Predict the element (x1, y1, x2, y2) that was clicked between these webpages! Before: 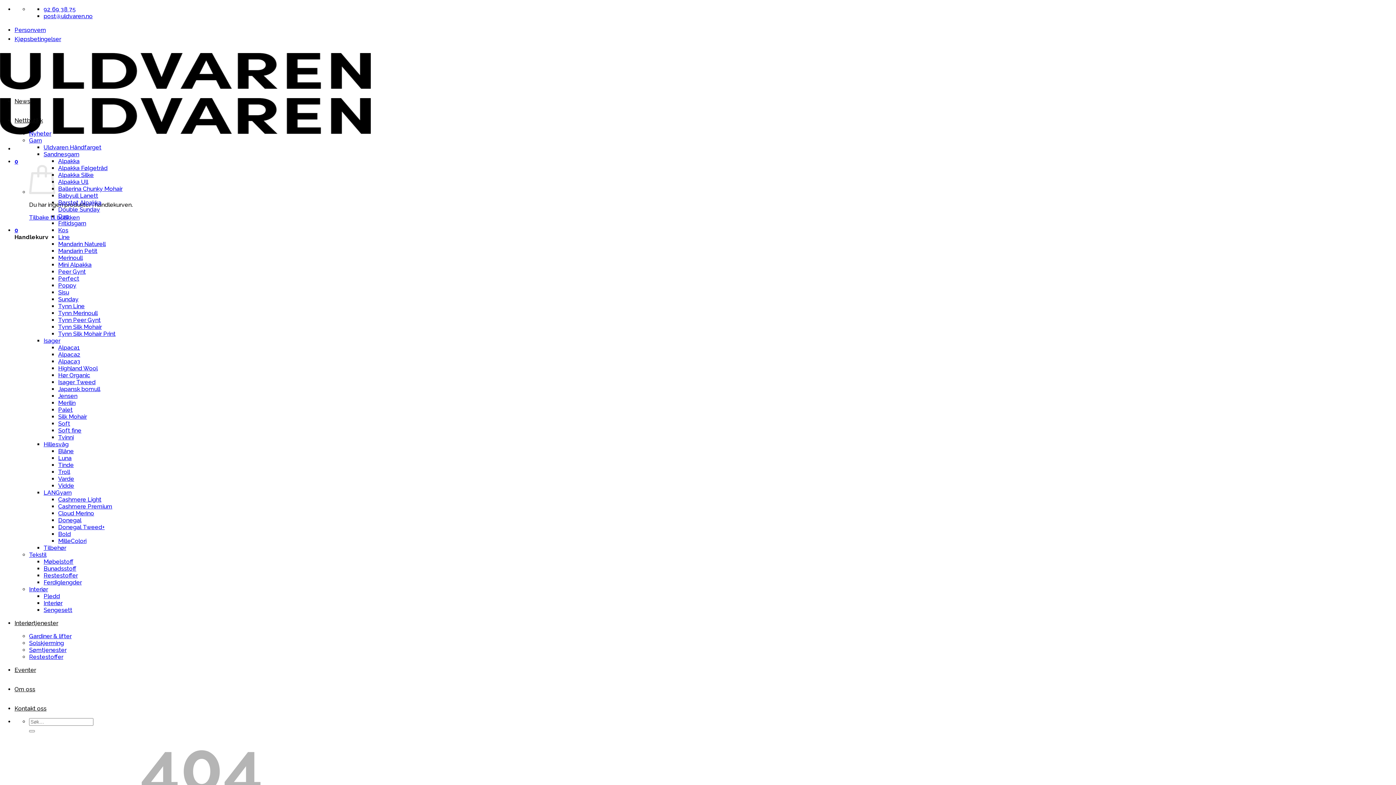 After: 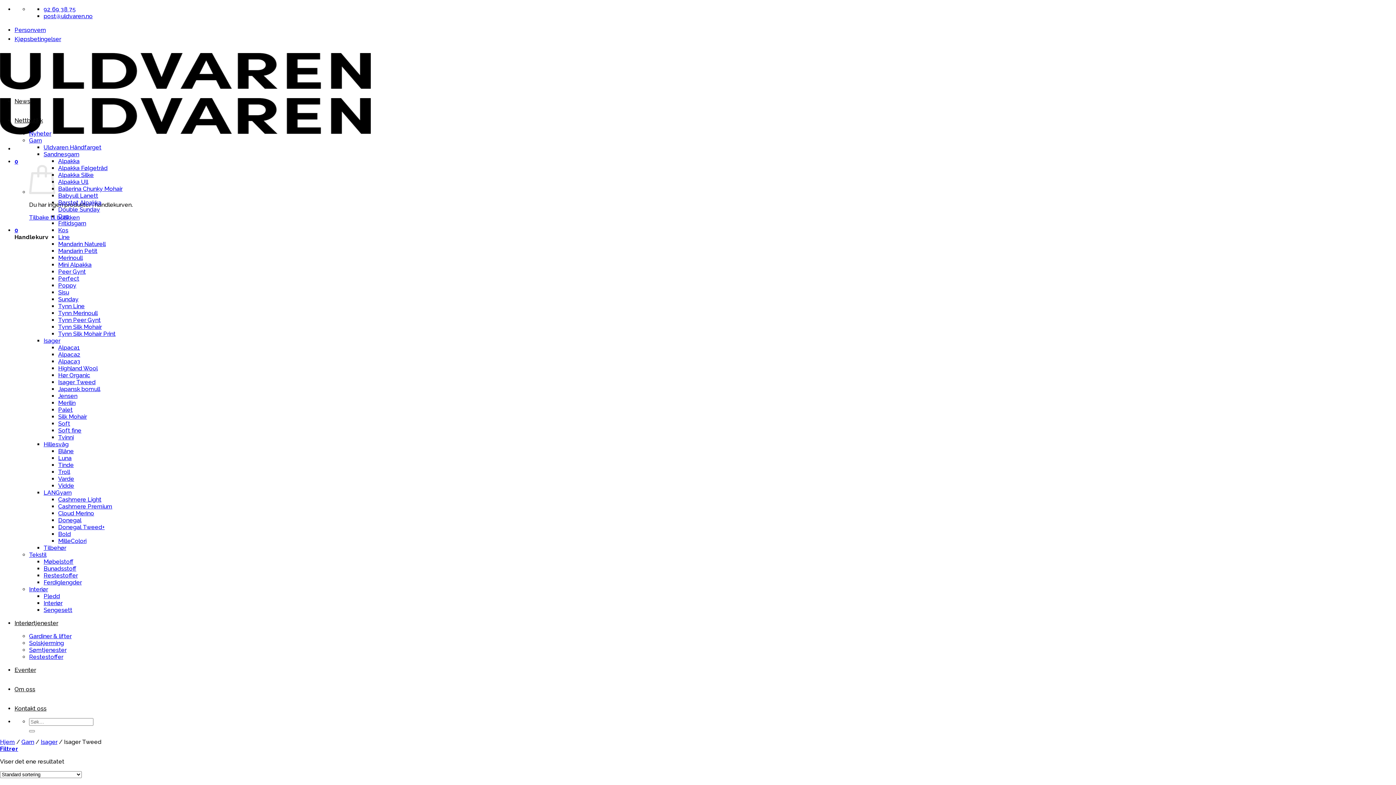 Action: label: Isager Tweed bbox: (58, 378, 95, 385)